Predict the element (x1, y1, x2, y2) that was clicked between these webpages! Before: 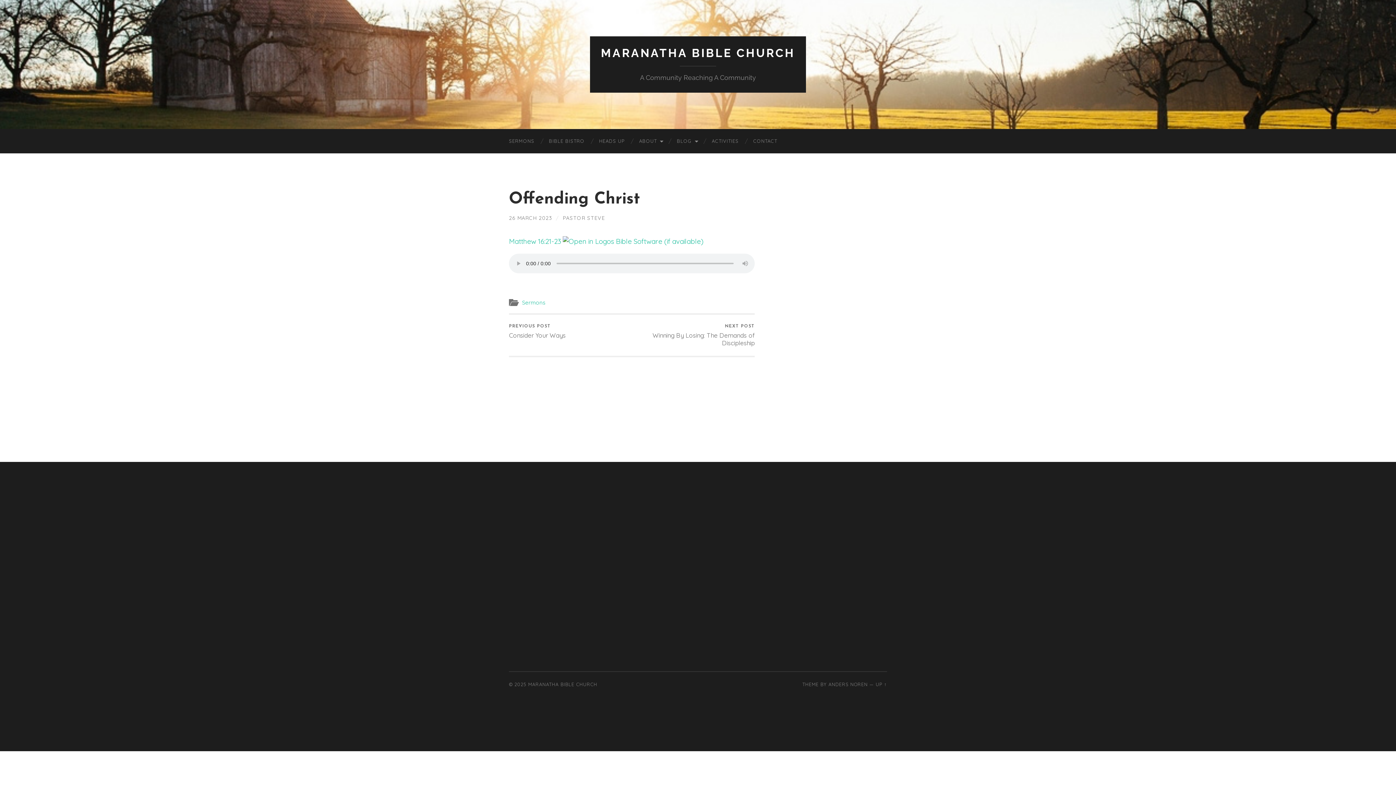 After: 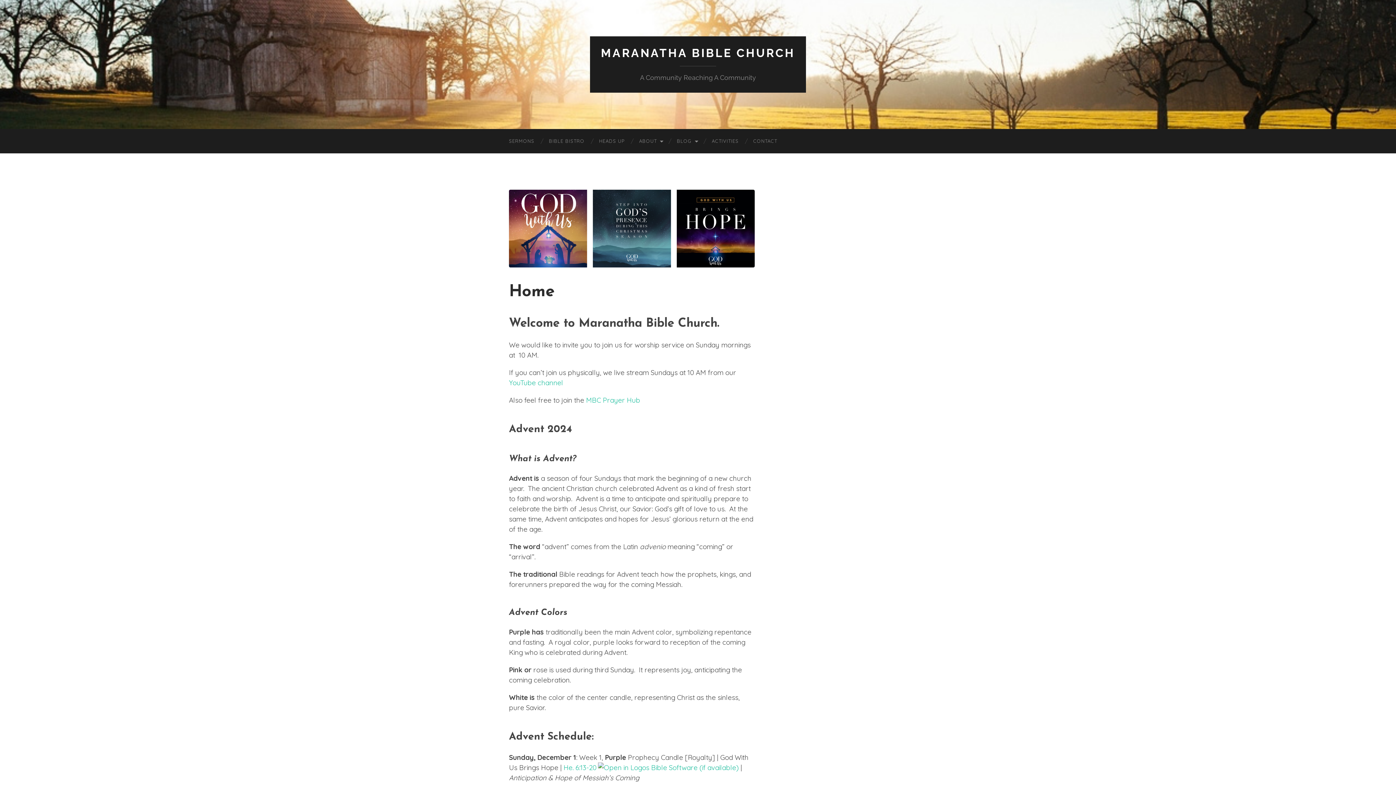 Action: label: MARANATHA BIBLE CHURCH bbox: (528, 681, 597, 687)